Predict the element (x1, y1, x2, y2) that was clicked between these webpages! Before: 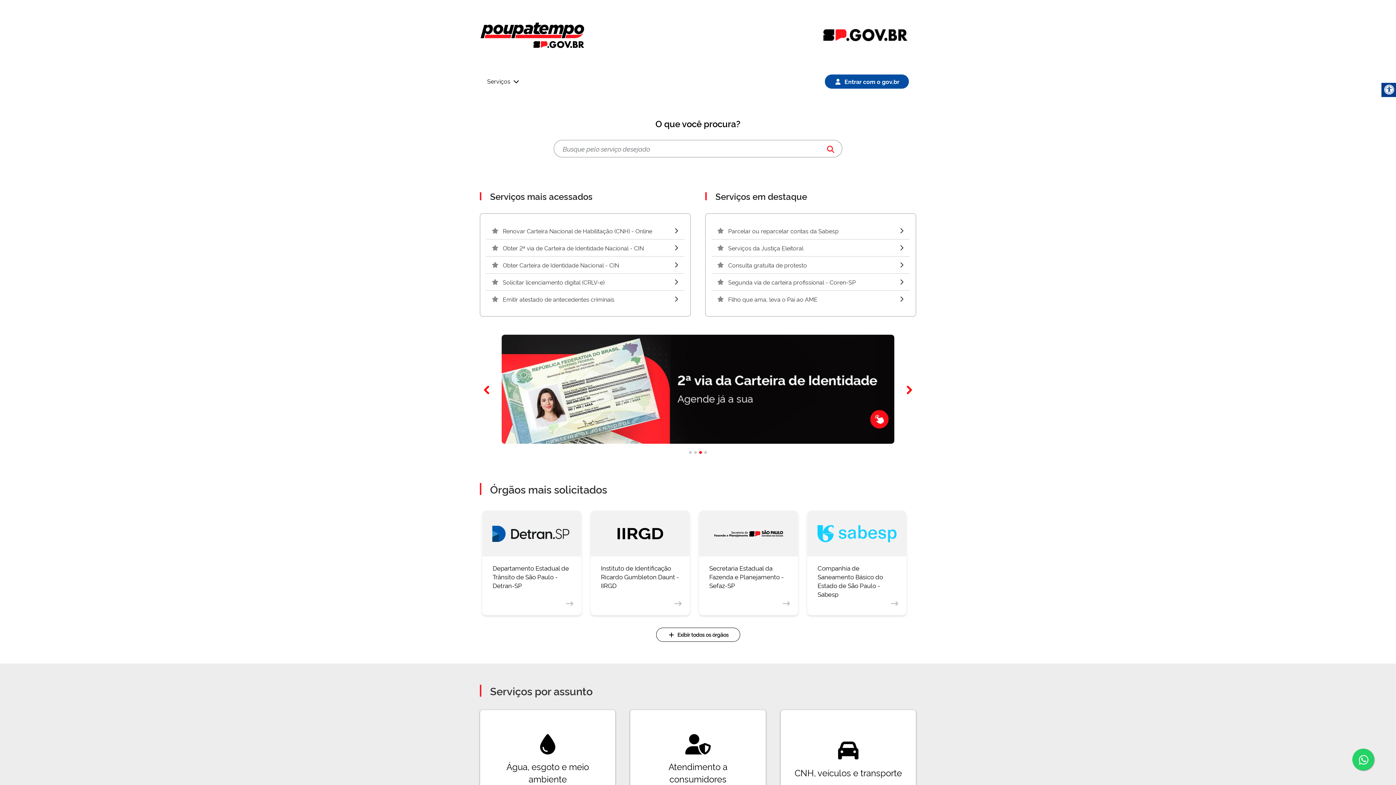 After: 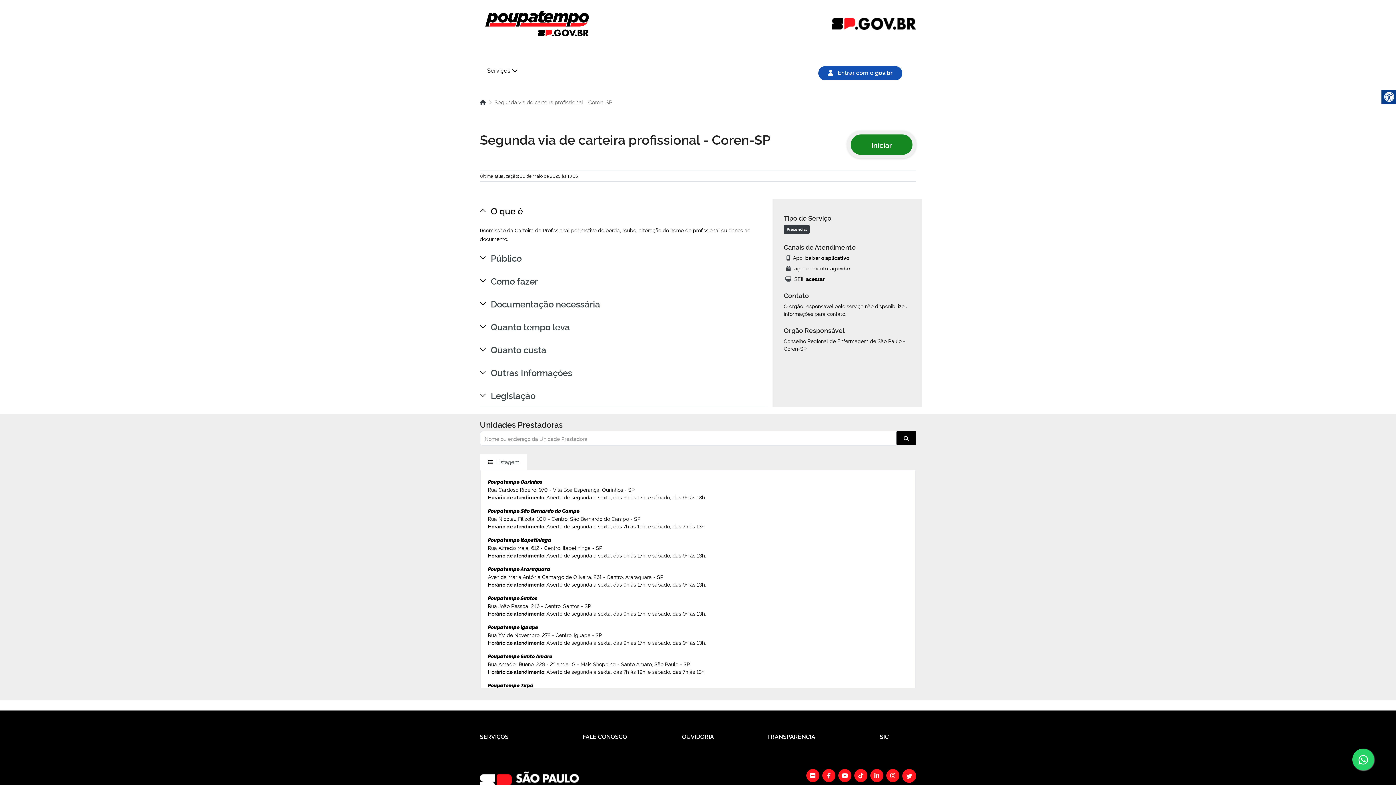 Action: label: Segunda via de carteira profissional - Coren-SP bbox: (711, 273, 910, 290)